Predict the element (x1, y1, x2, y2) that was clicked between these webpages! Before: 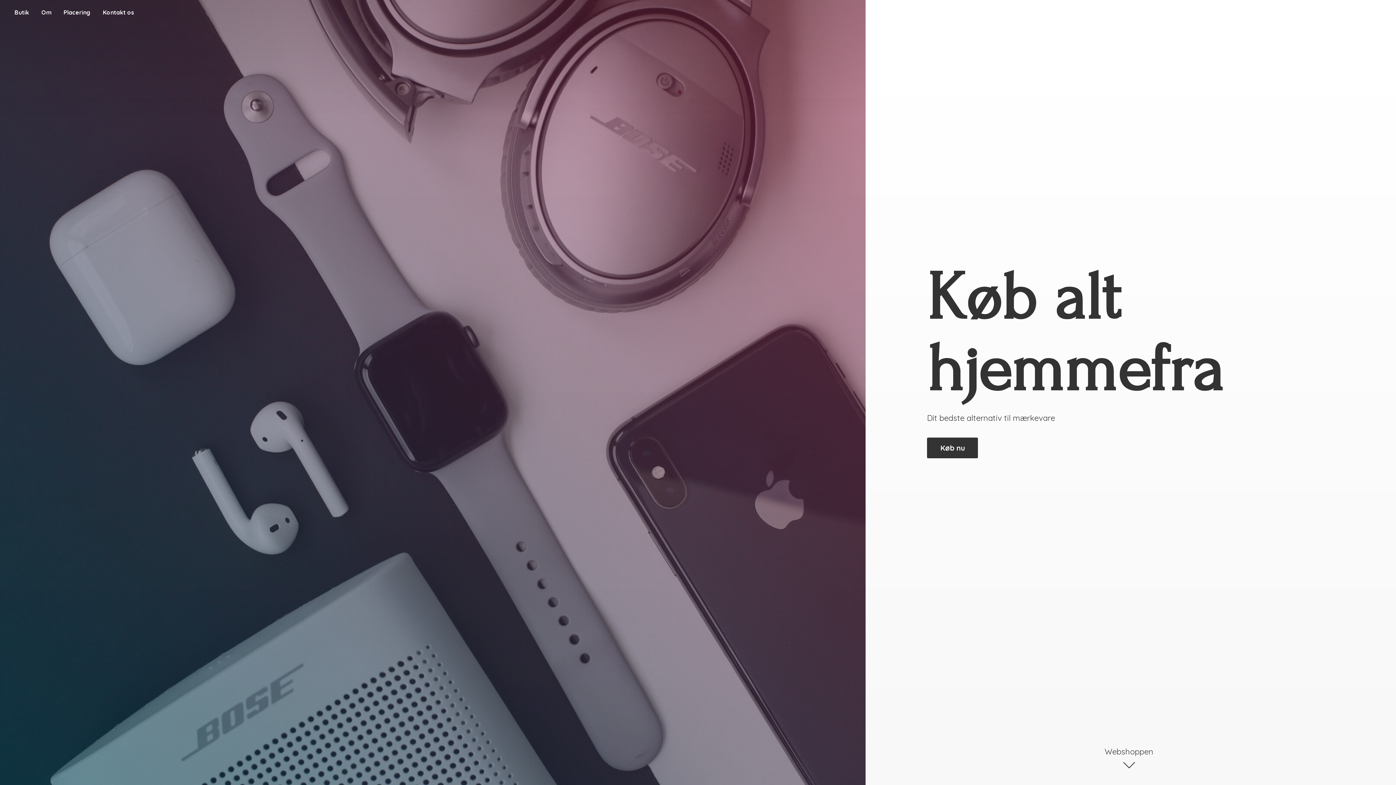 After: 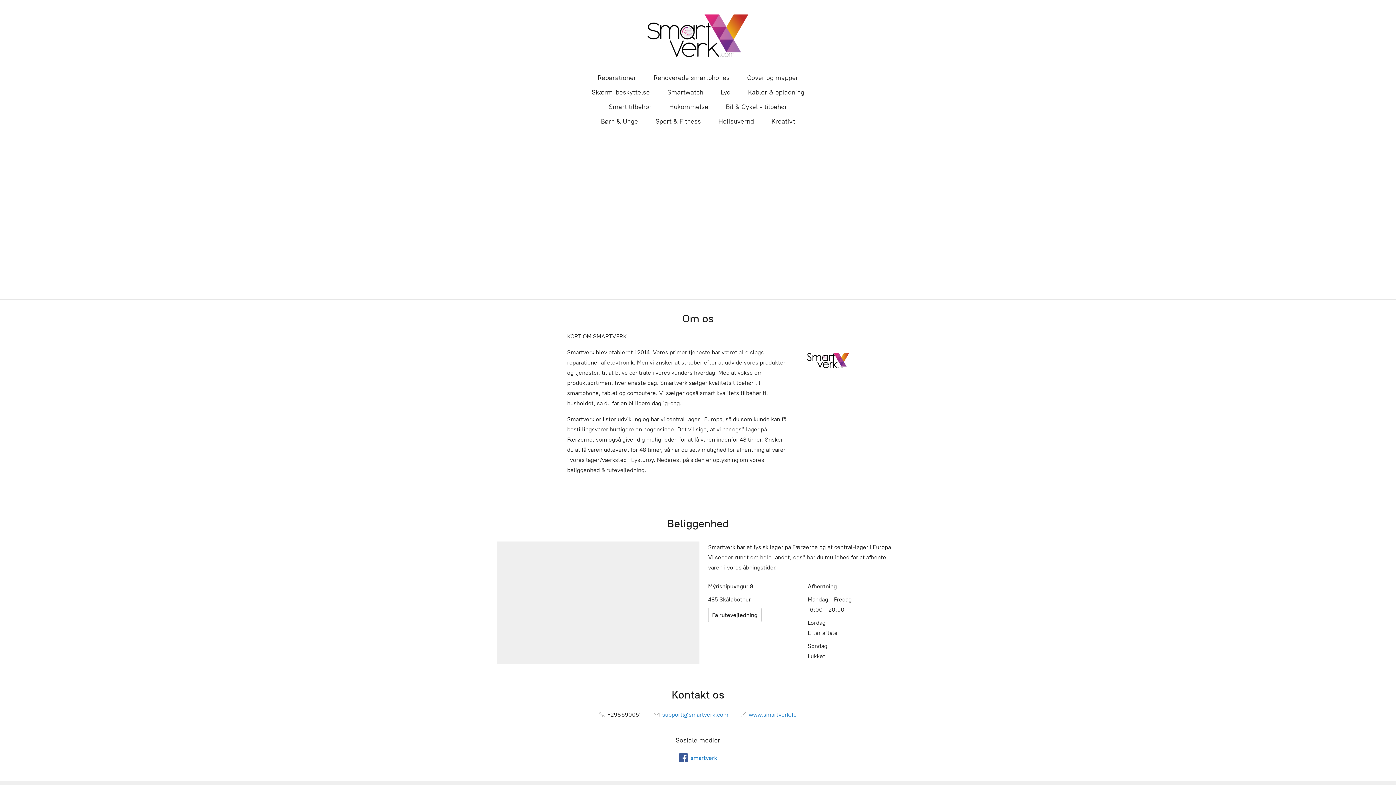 Action: bbox: (927, 437, 978, 458) label: Køb nu